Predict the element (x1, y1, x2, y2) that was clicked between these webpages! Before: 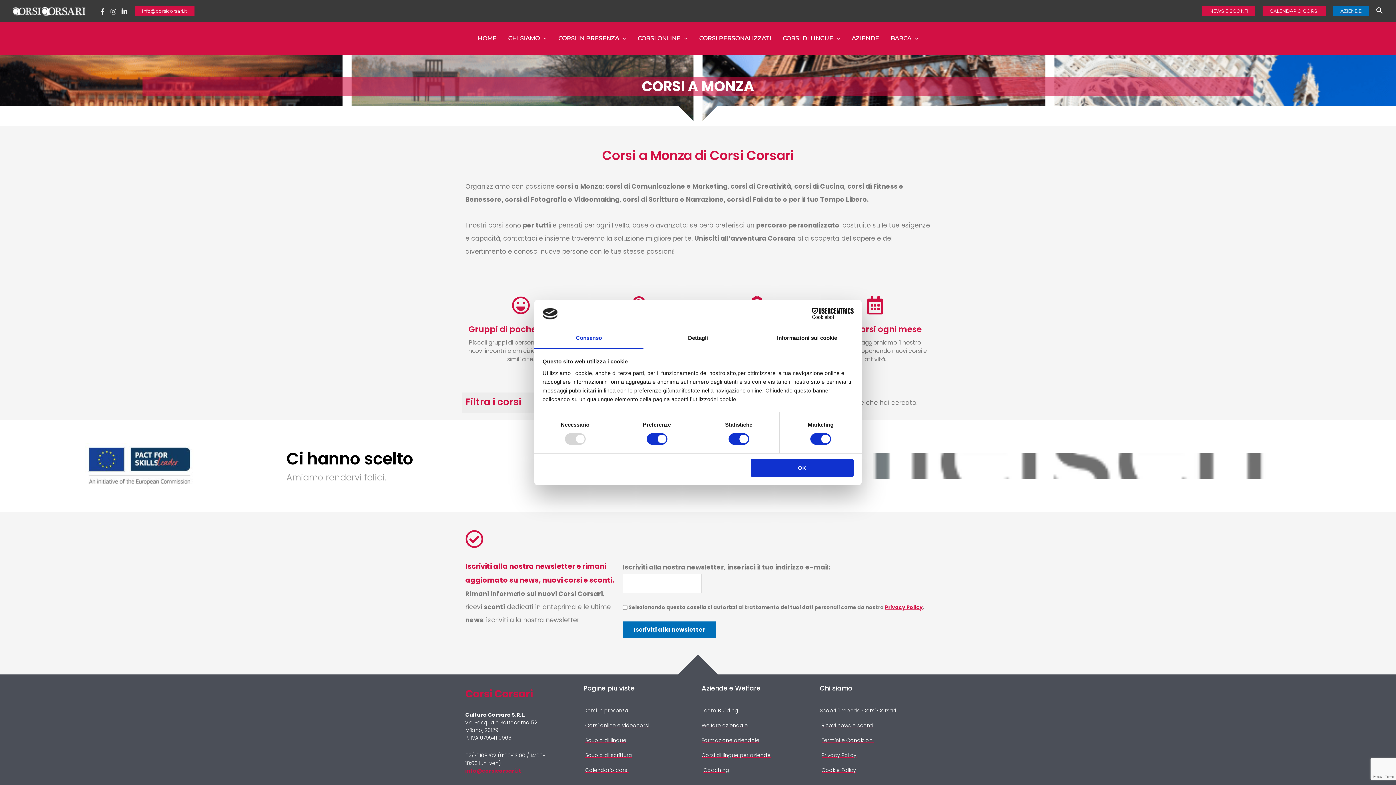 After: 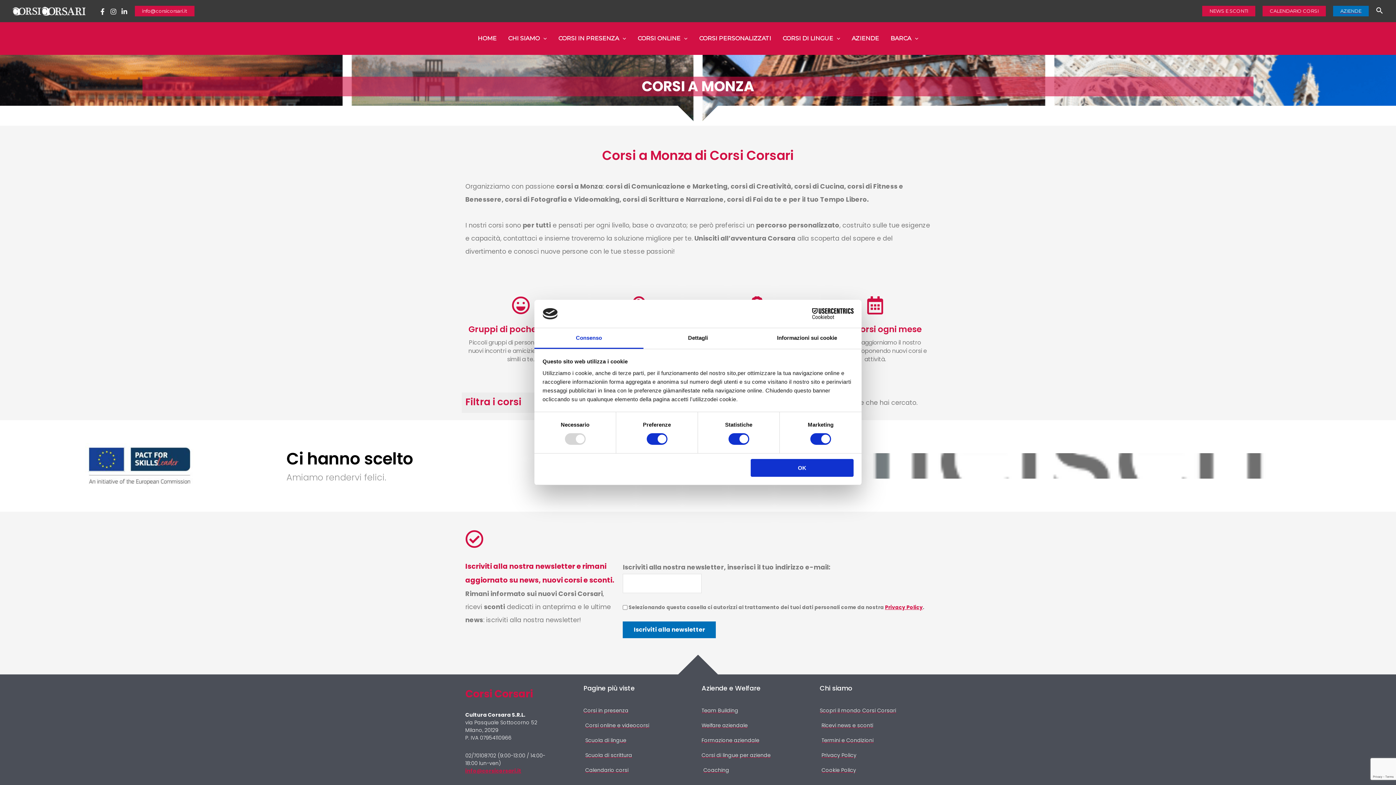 Action: label: Coaching bbox: (701, 764, 812, 777)